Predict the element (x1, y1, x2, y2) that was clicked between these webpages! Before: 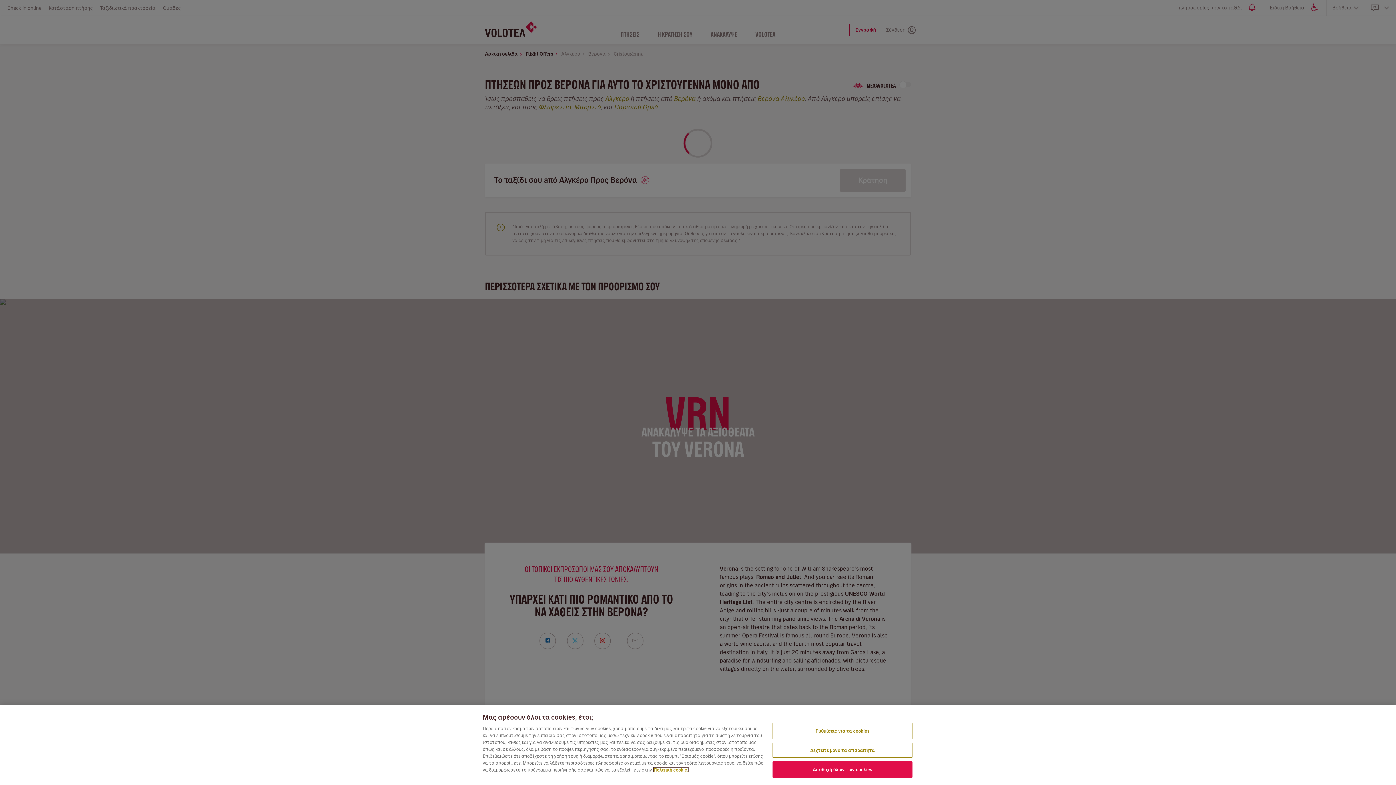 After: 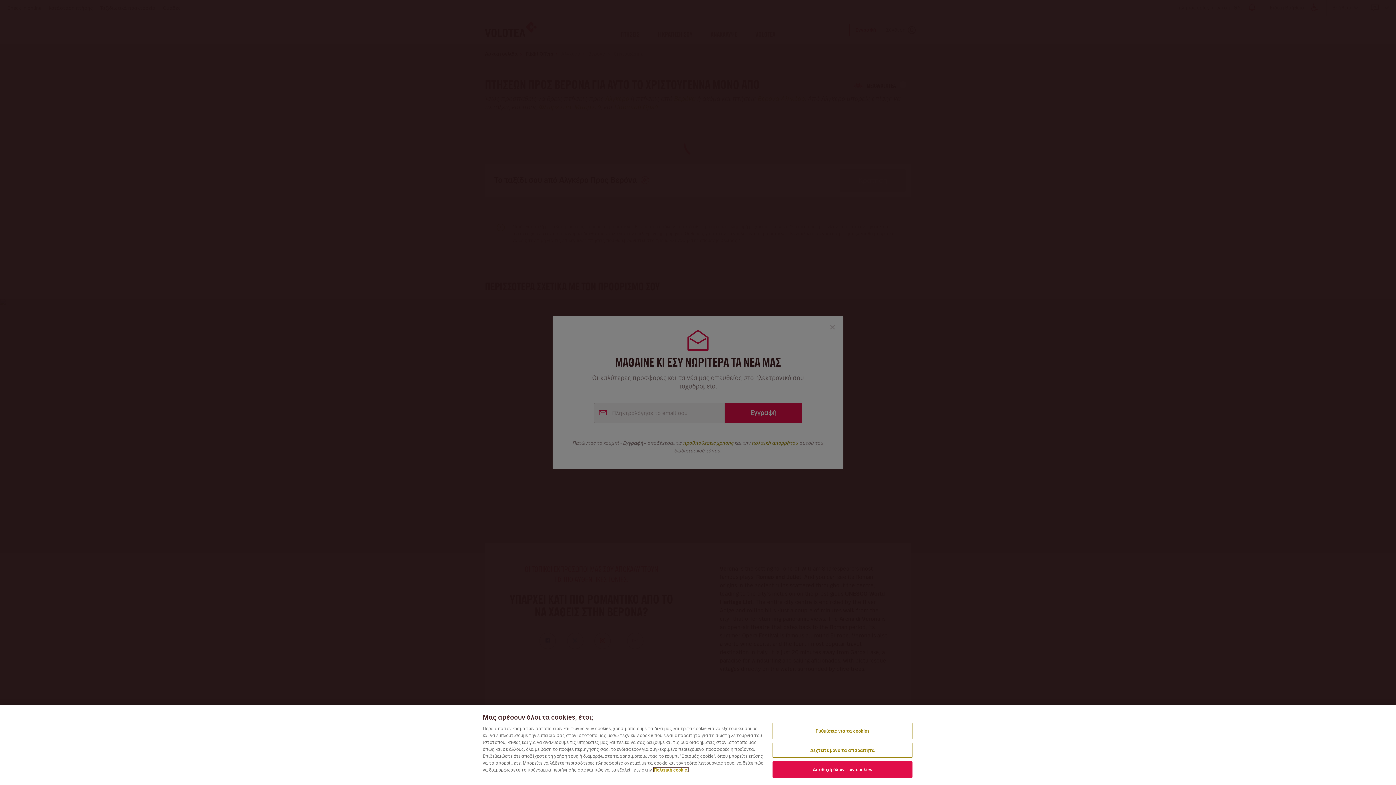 Action: bbox: (653, 767, 688, 772) label: Περισσότερες πληροφορίες σχετικά με το απόρρητό σας, ανοίγει σε νέα καρτέλα